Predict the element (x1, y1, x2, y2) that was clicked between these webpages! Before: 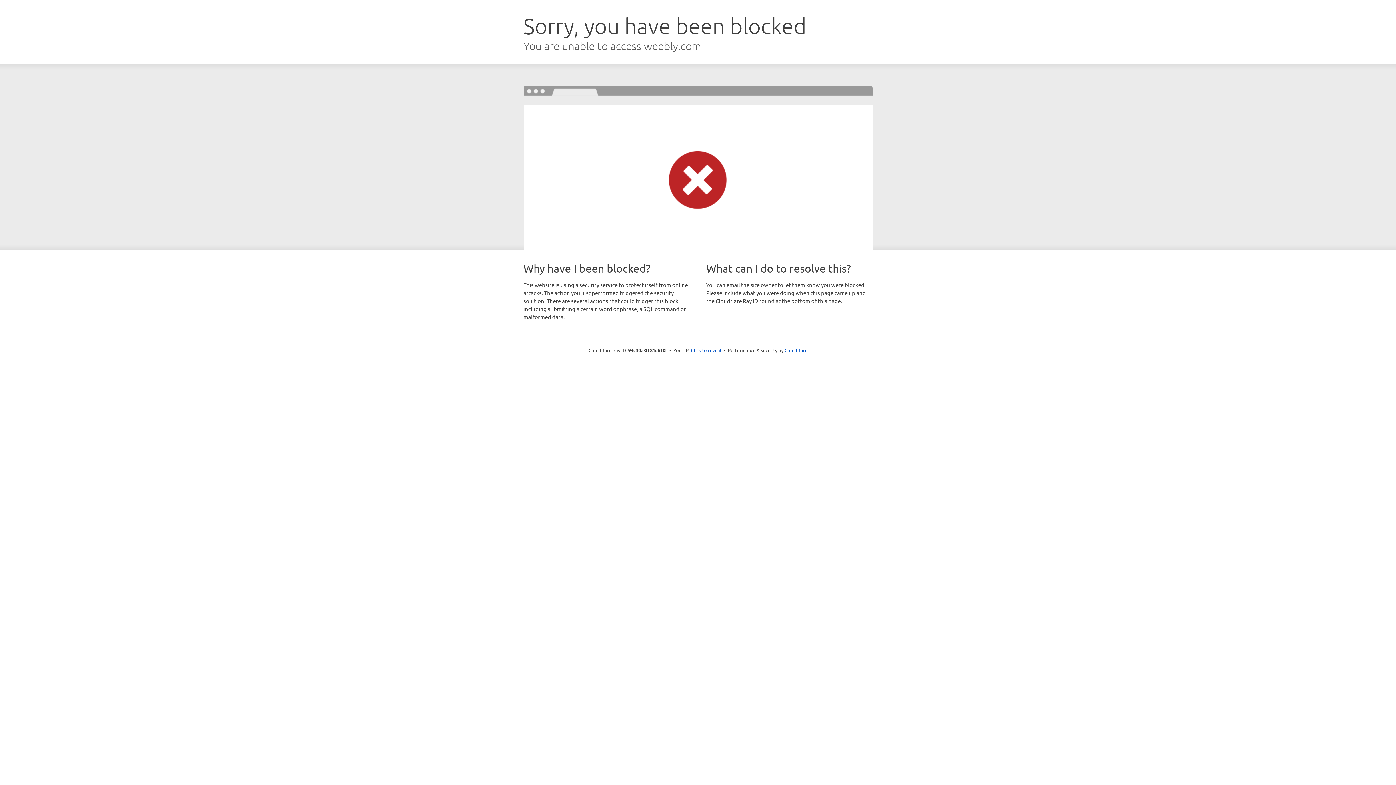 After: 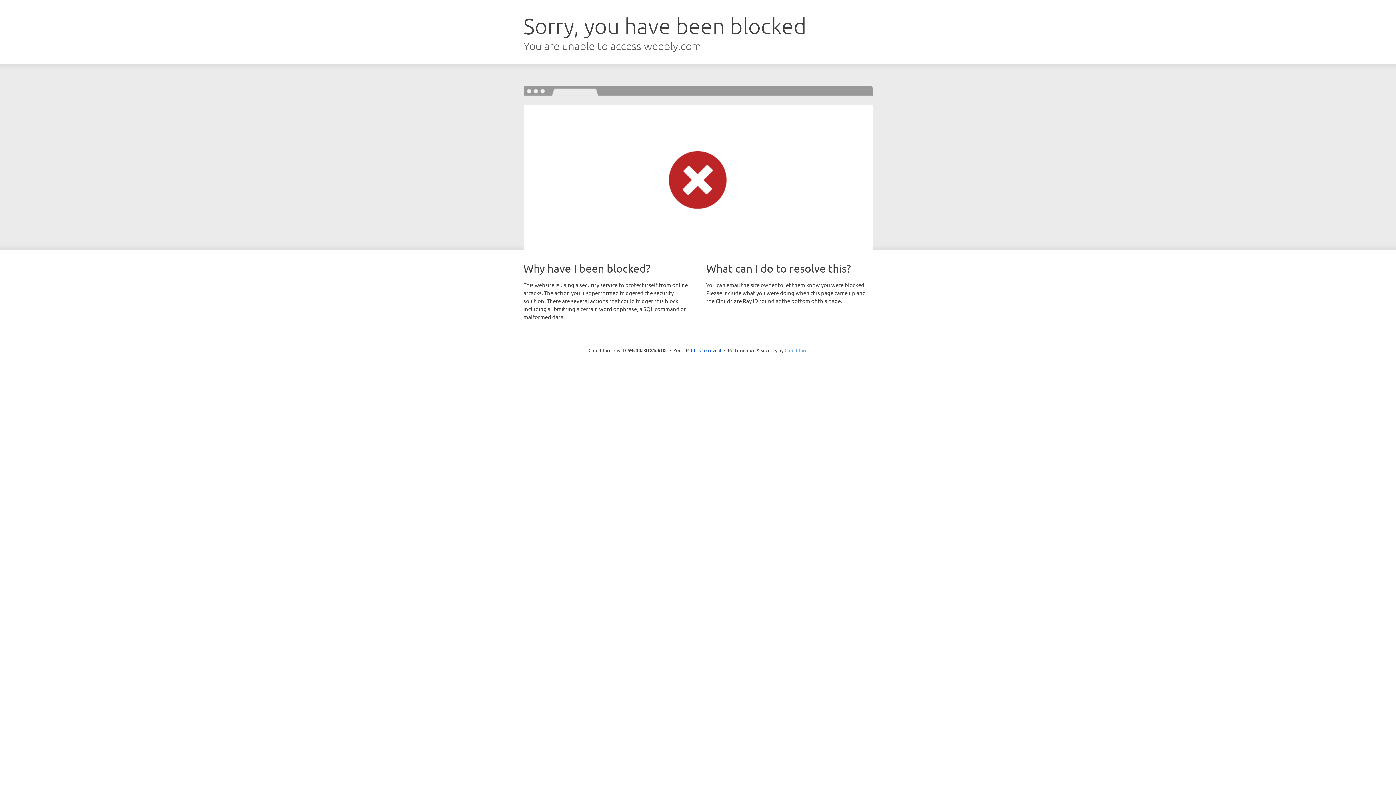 Action: label: Cloudflare bbox: (784, 347, 807, 353)